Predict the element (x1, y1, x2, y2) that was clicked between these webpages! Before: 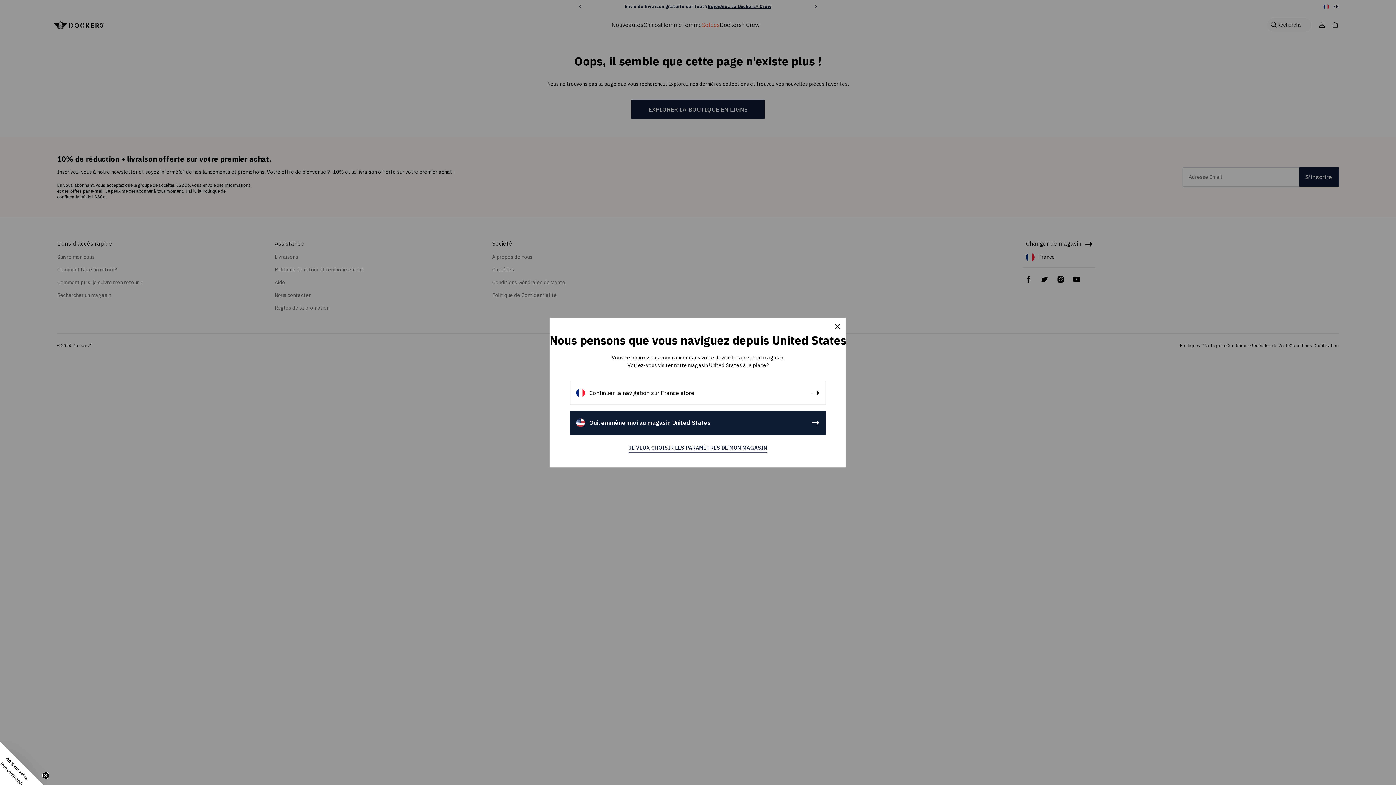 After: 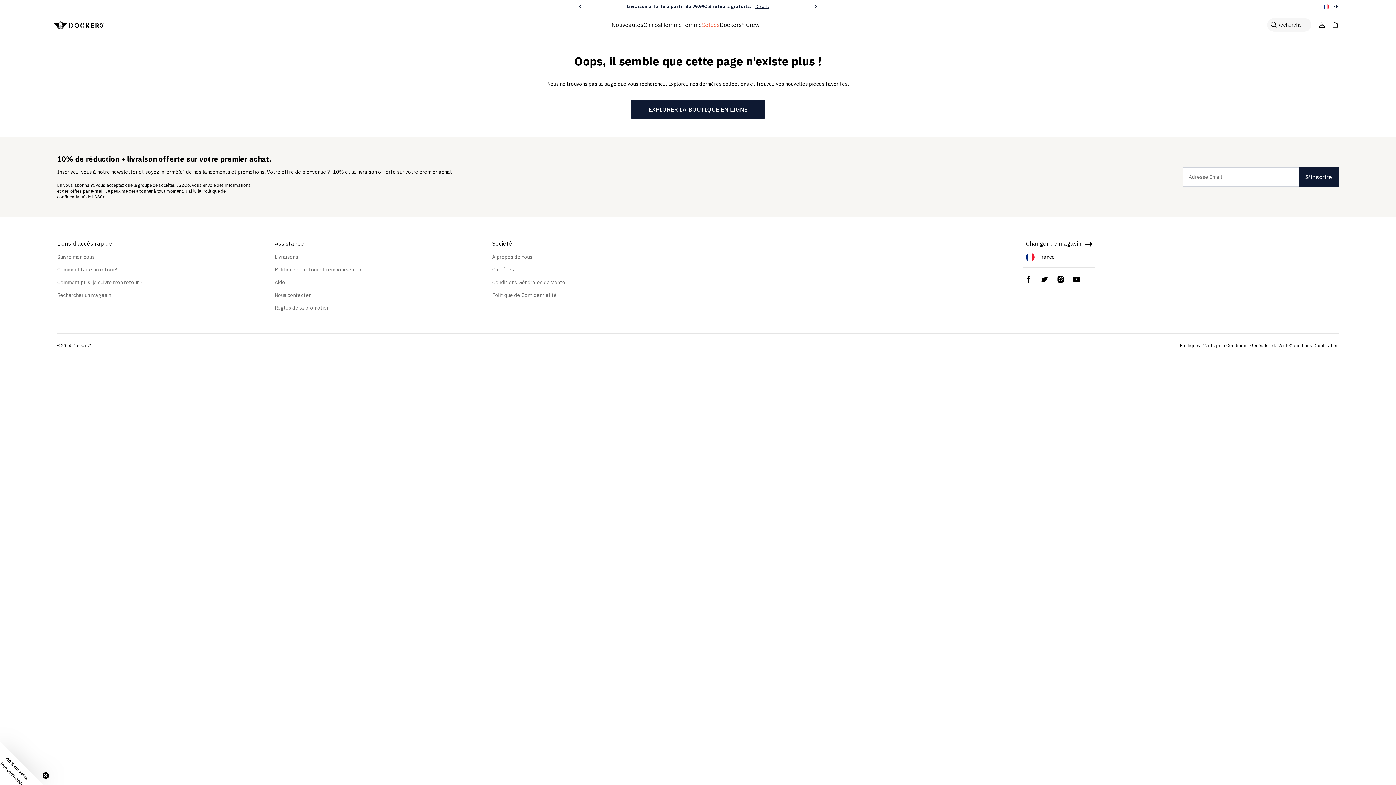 Action: bbox: (570, 381, 826, 405) label: Continuer la navigation sur France store